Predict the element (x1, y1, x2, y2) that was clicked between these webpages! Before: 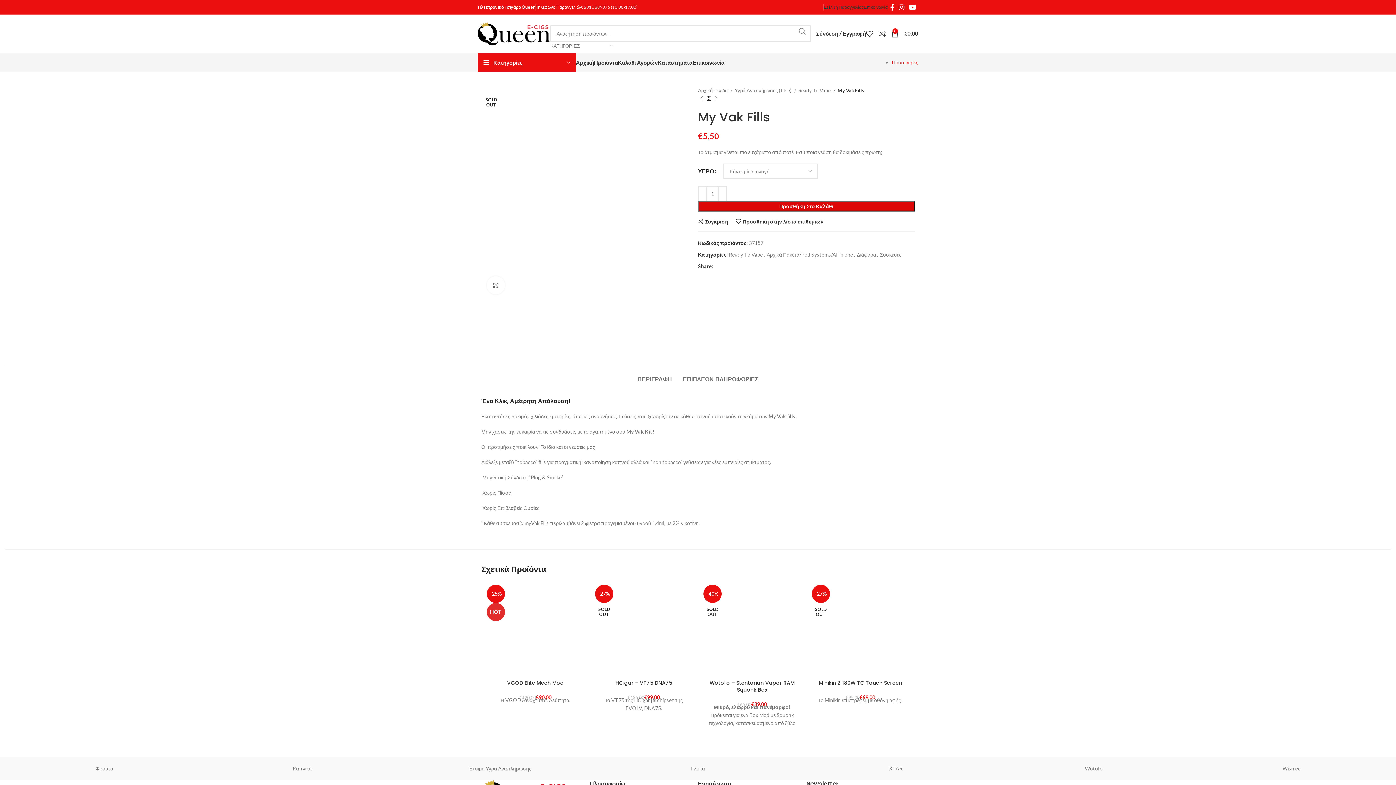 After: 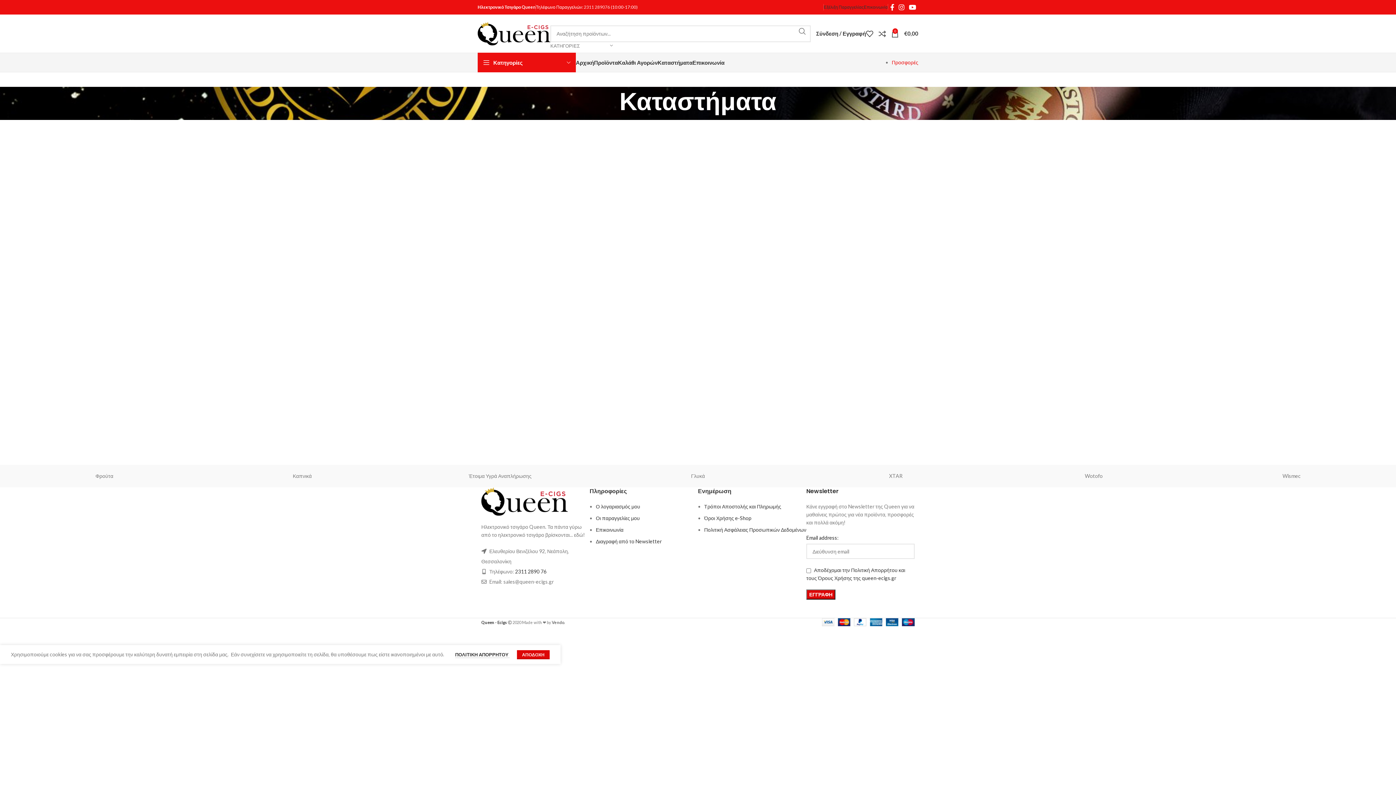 Action: bbox: (657, 55, 692, 69) label: Καταστήματα